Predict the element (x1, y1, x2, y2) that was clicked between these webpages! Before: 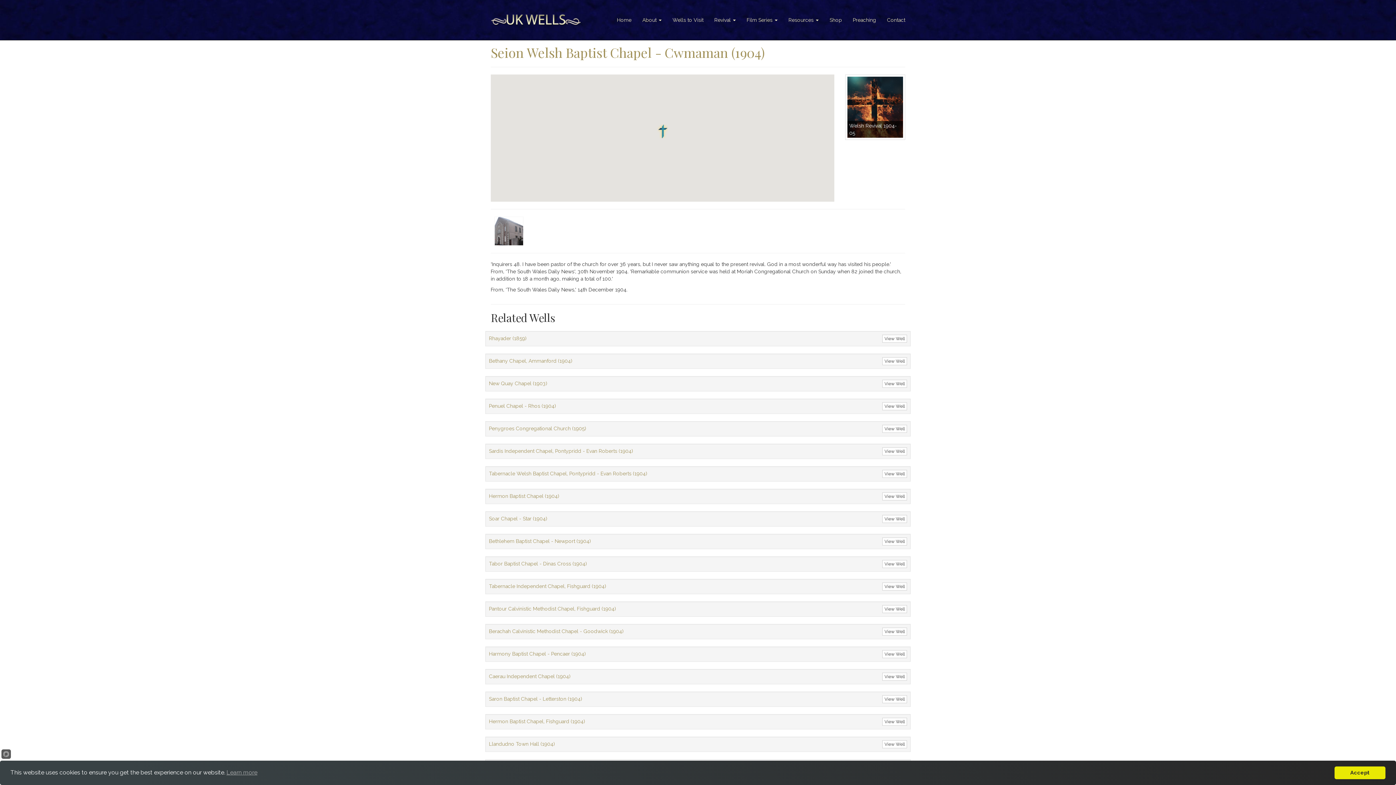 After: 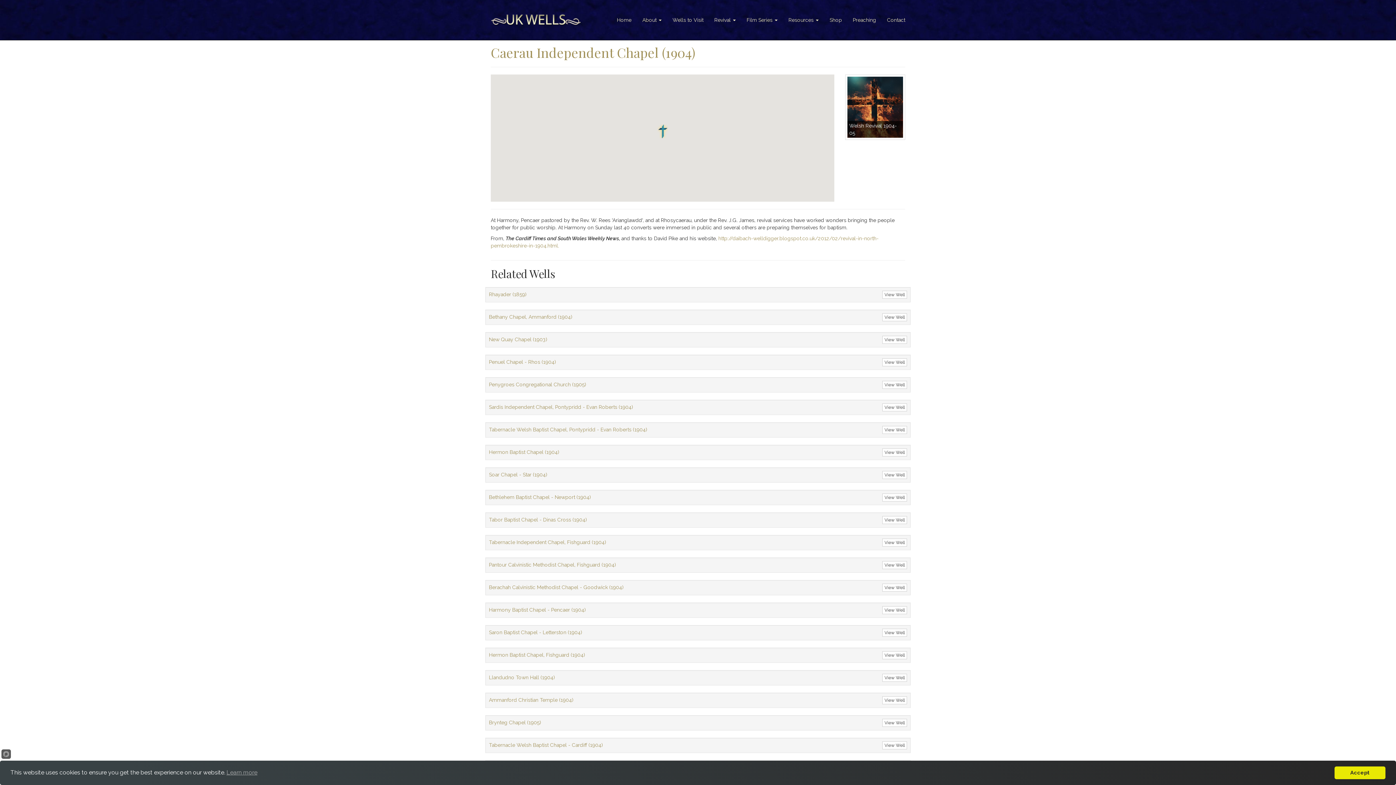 Action: bbox: (882, 673, 907, 681) label: View Well